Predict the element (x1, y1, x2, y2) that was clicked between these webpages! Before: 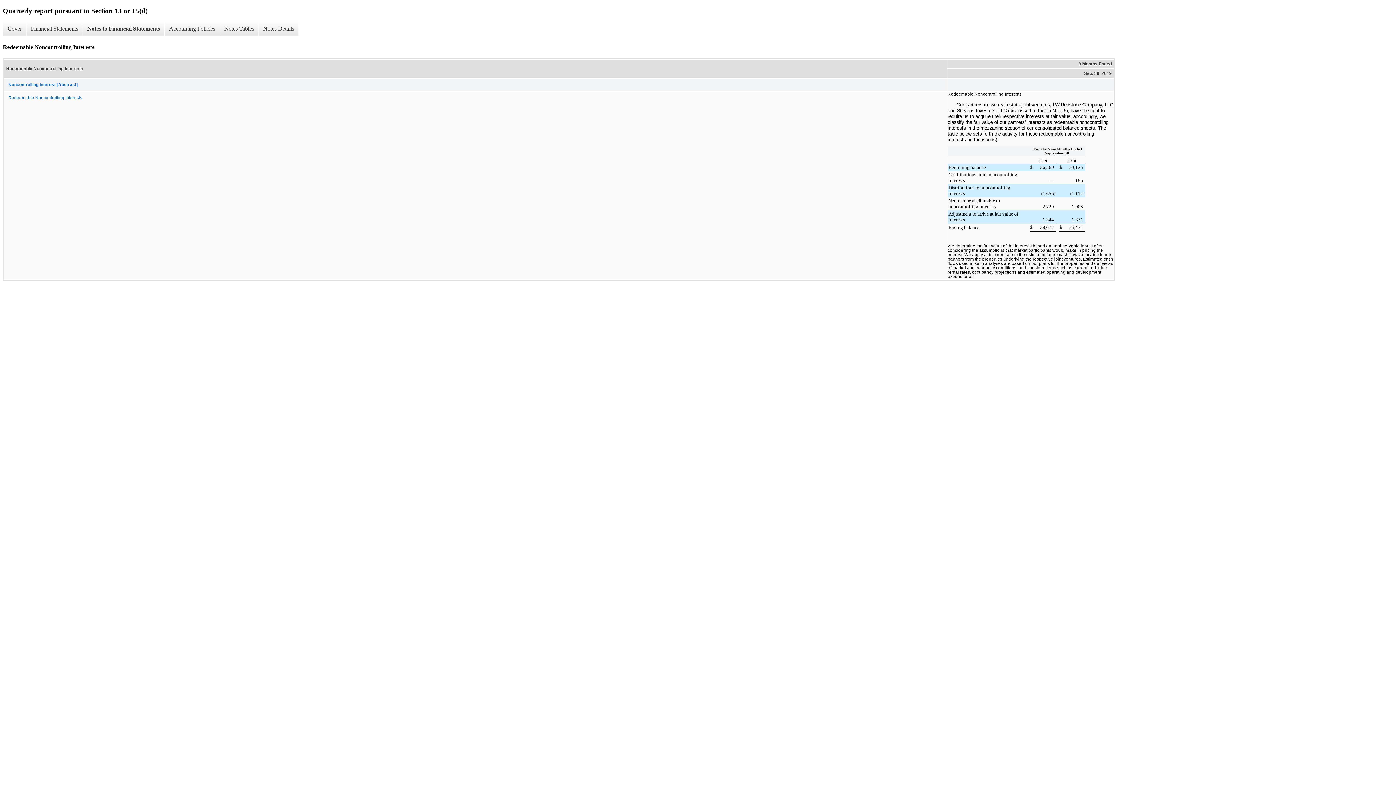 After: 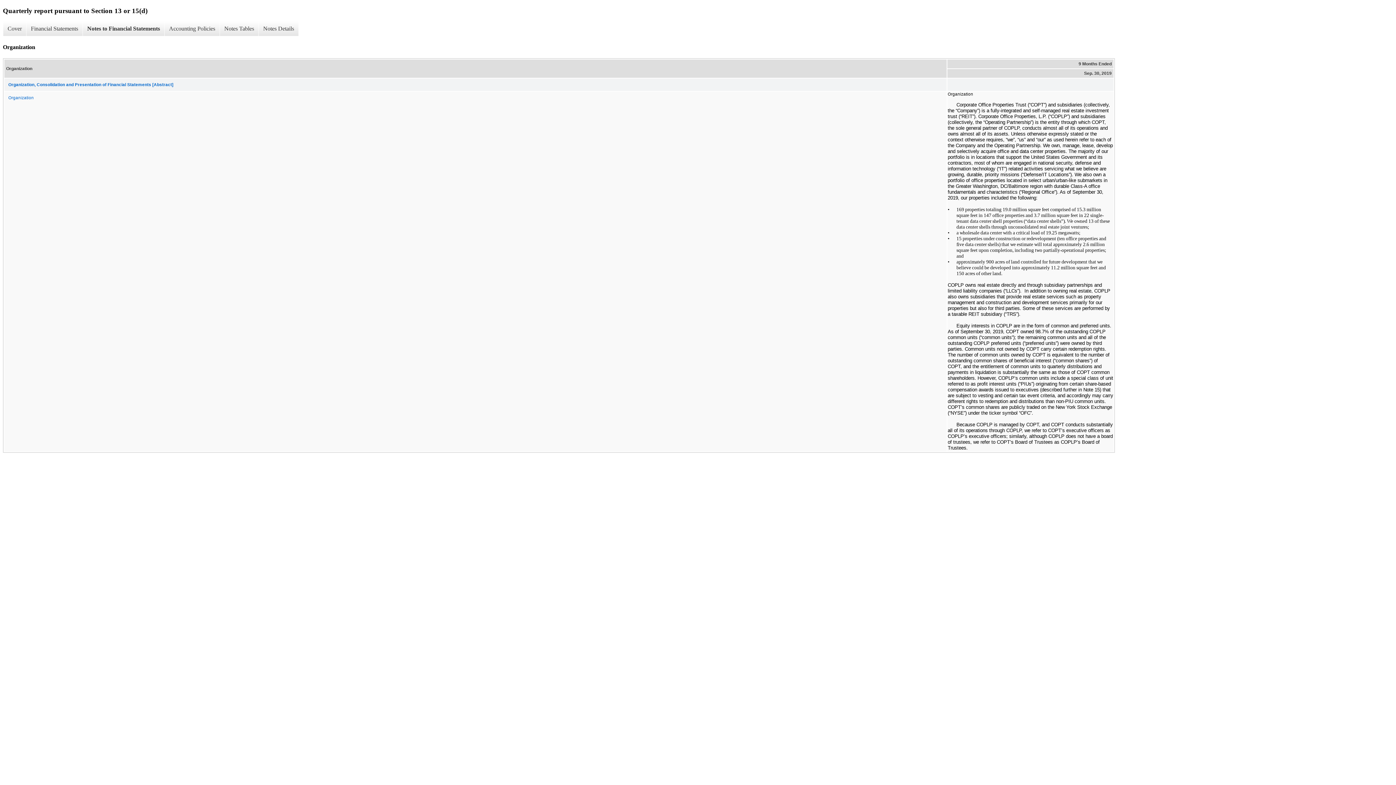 Action: bbox: (82, 21, 164, 36) label: Notes to Financial Statements